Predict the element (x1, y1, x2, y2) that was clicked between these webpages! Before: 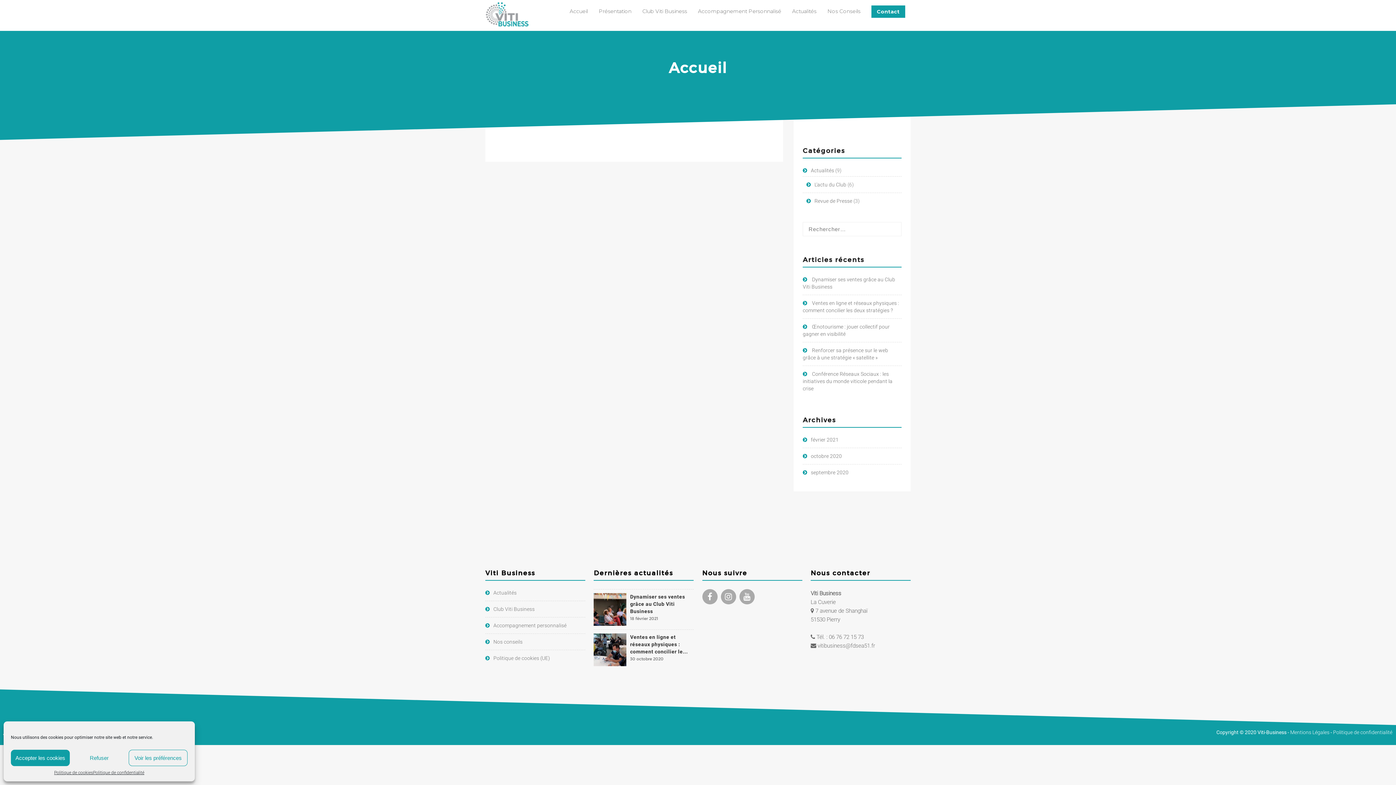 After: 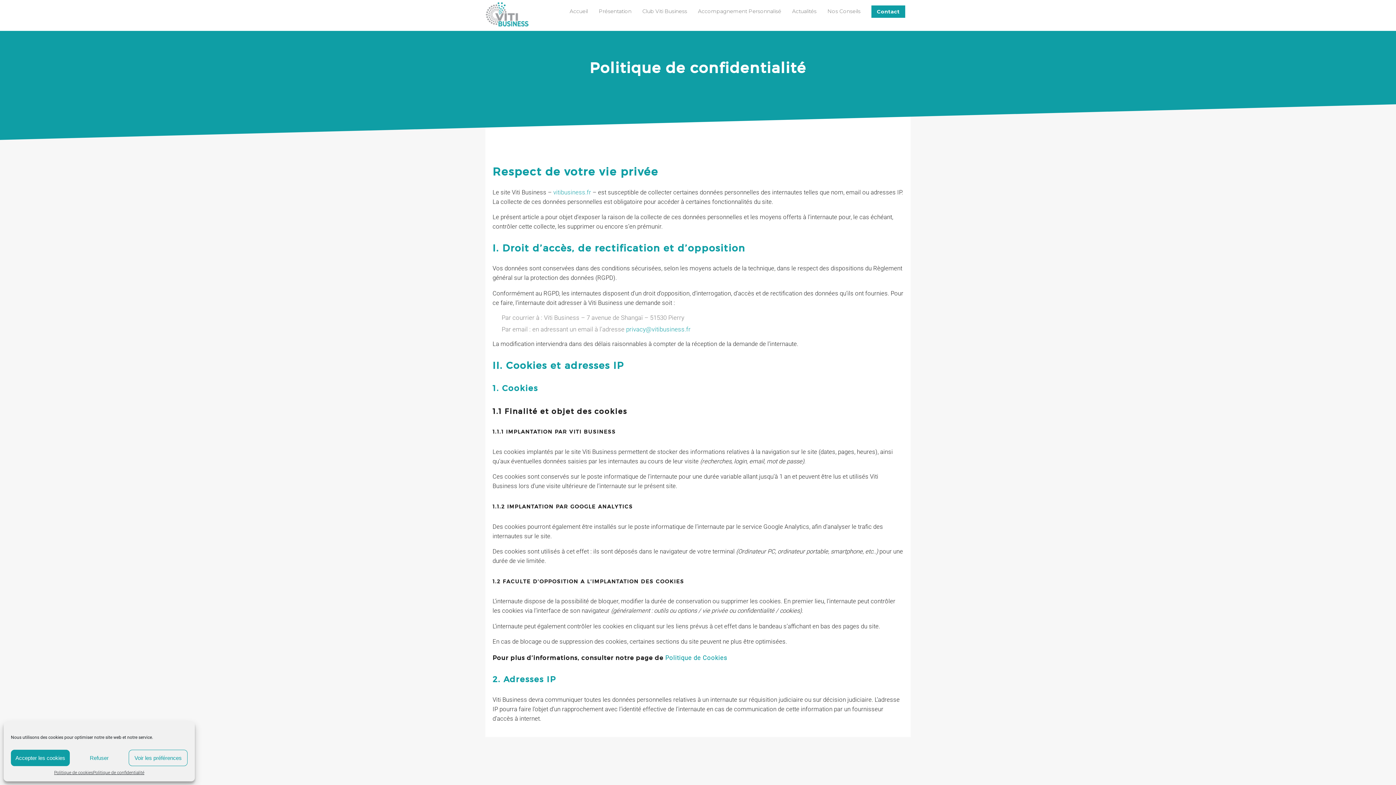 Action: label: Politique de confidentialité bbox: (1333, 729, 1392, 735)